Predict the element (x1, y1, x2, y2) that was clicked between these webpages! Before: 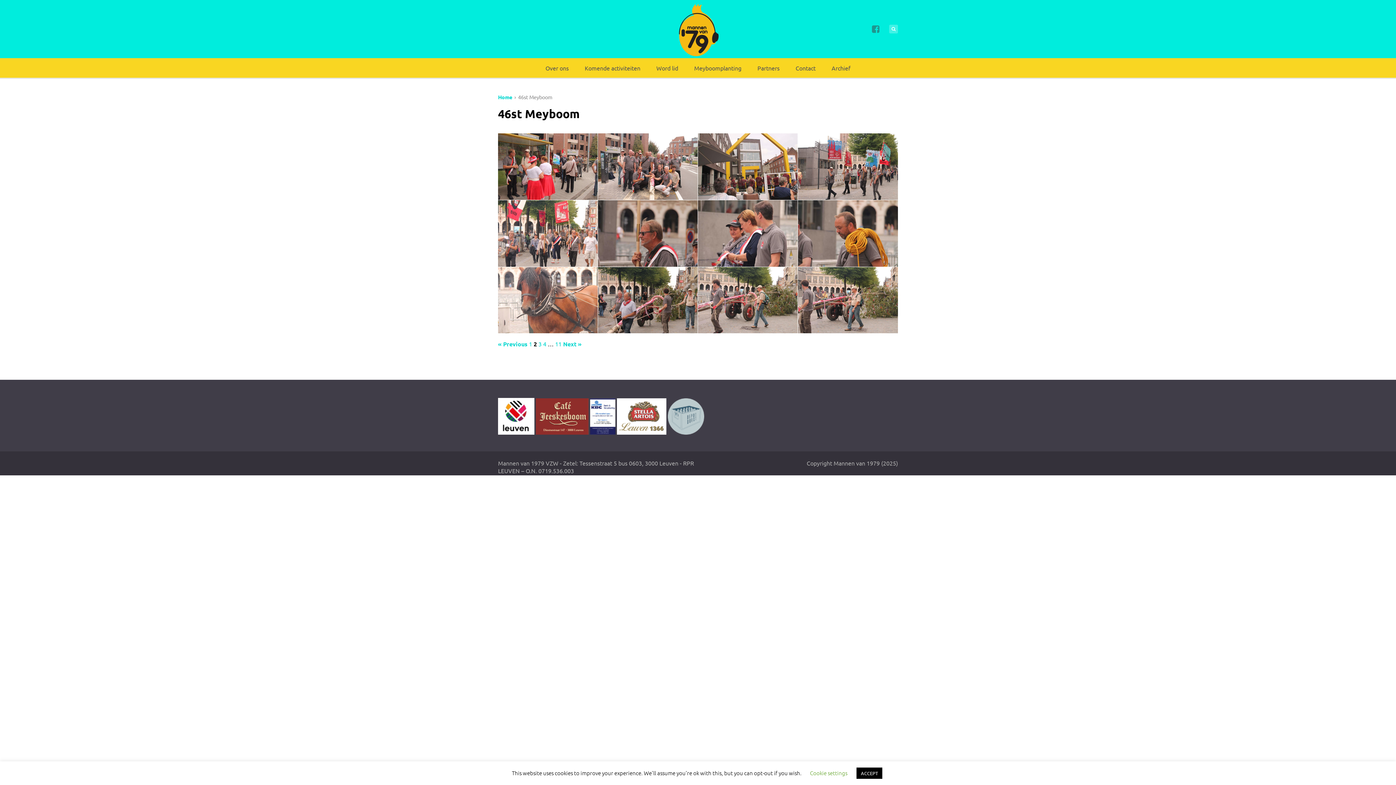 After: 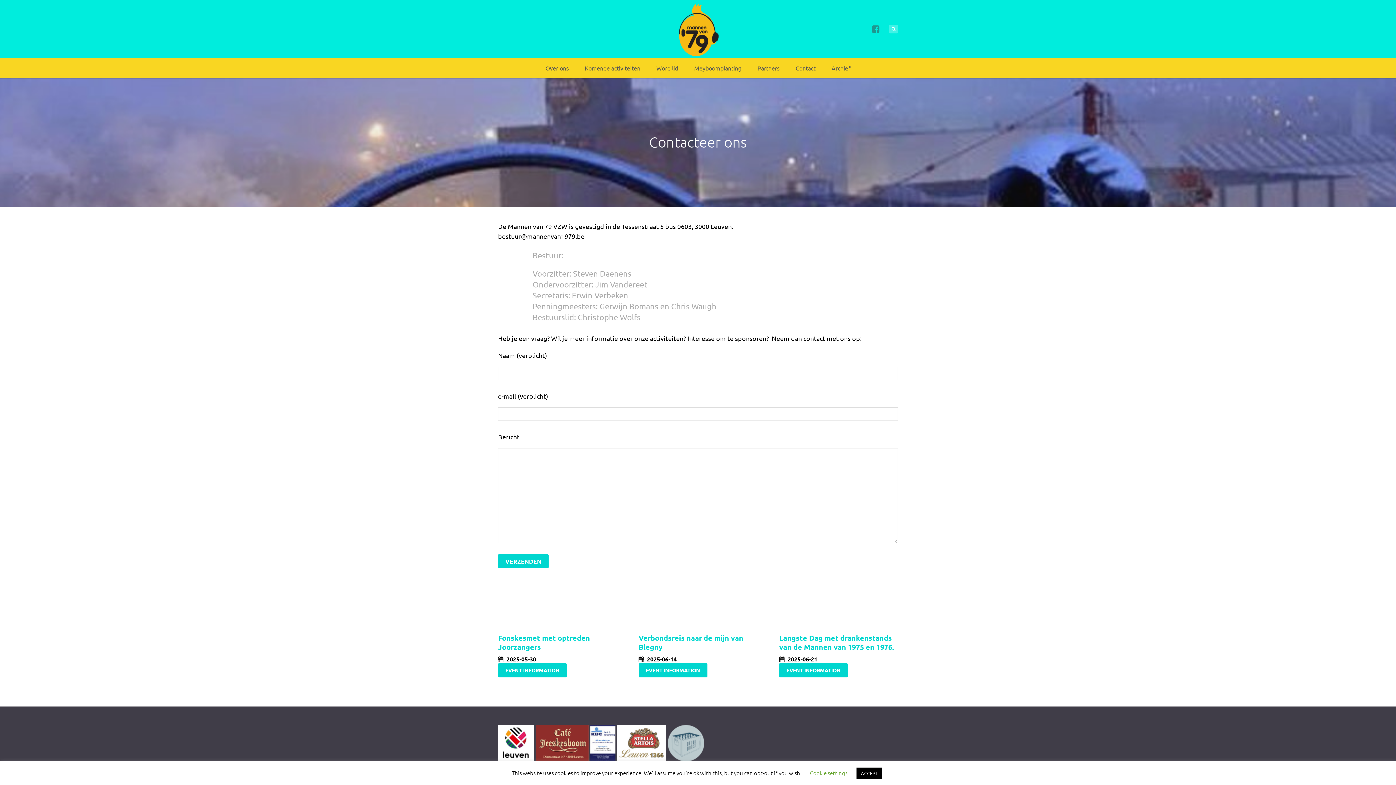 Action: label: Contact bbox: (788, 58, 823, 77)